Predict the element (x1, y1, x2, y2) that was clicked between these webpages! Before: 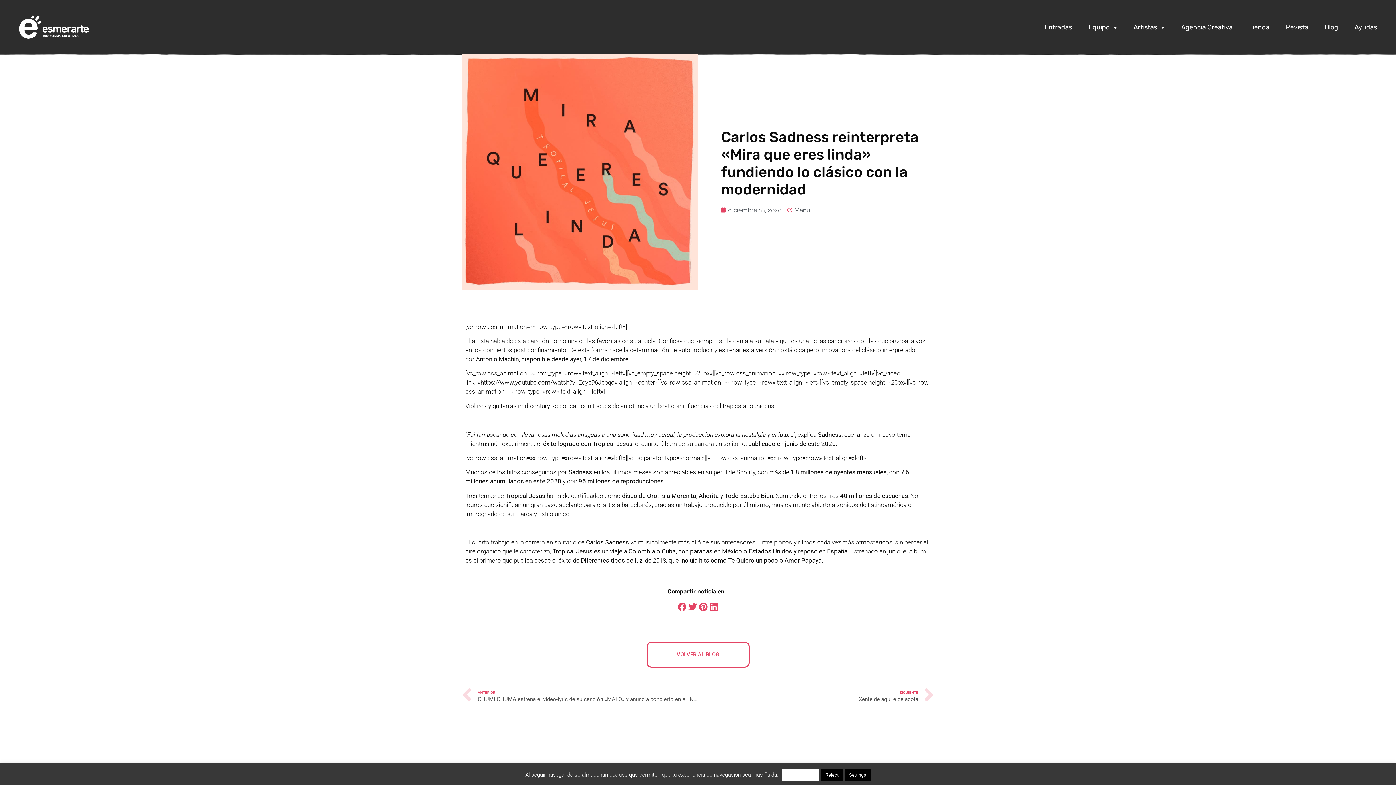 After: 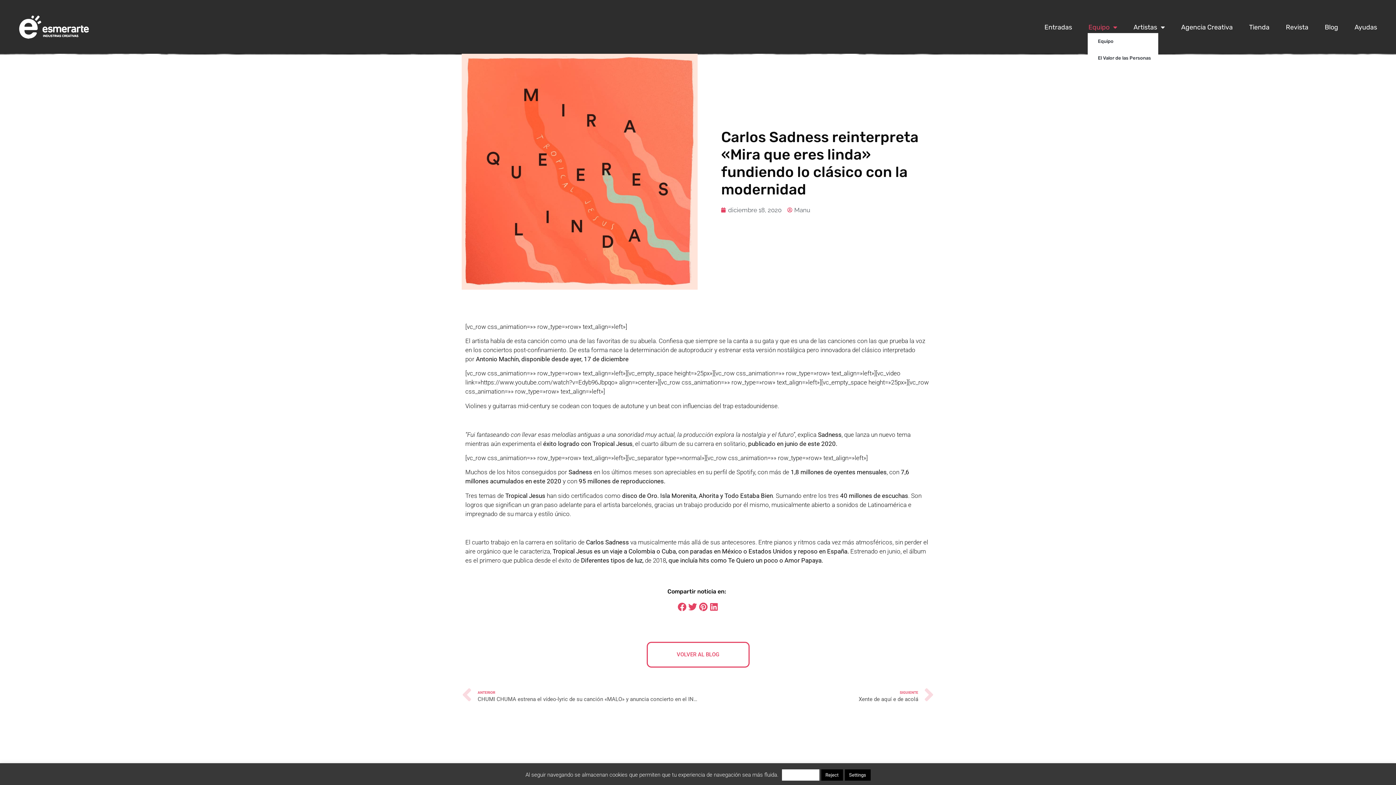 Action: label: Equipo bbox: (1087, 21, 1118, 33)